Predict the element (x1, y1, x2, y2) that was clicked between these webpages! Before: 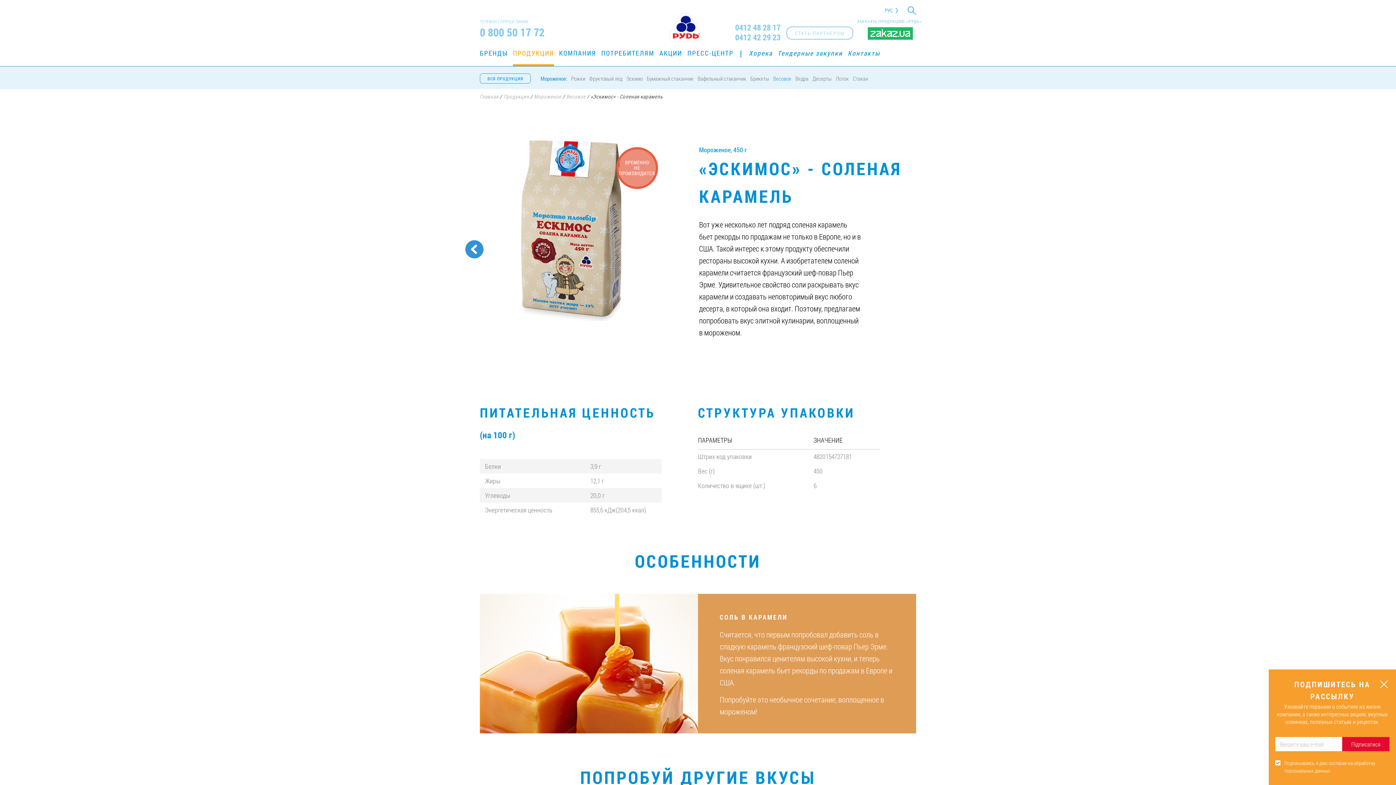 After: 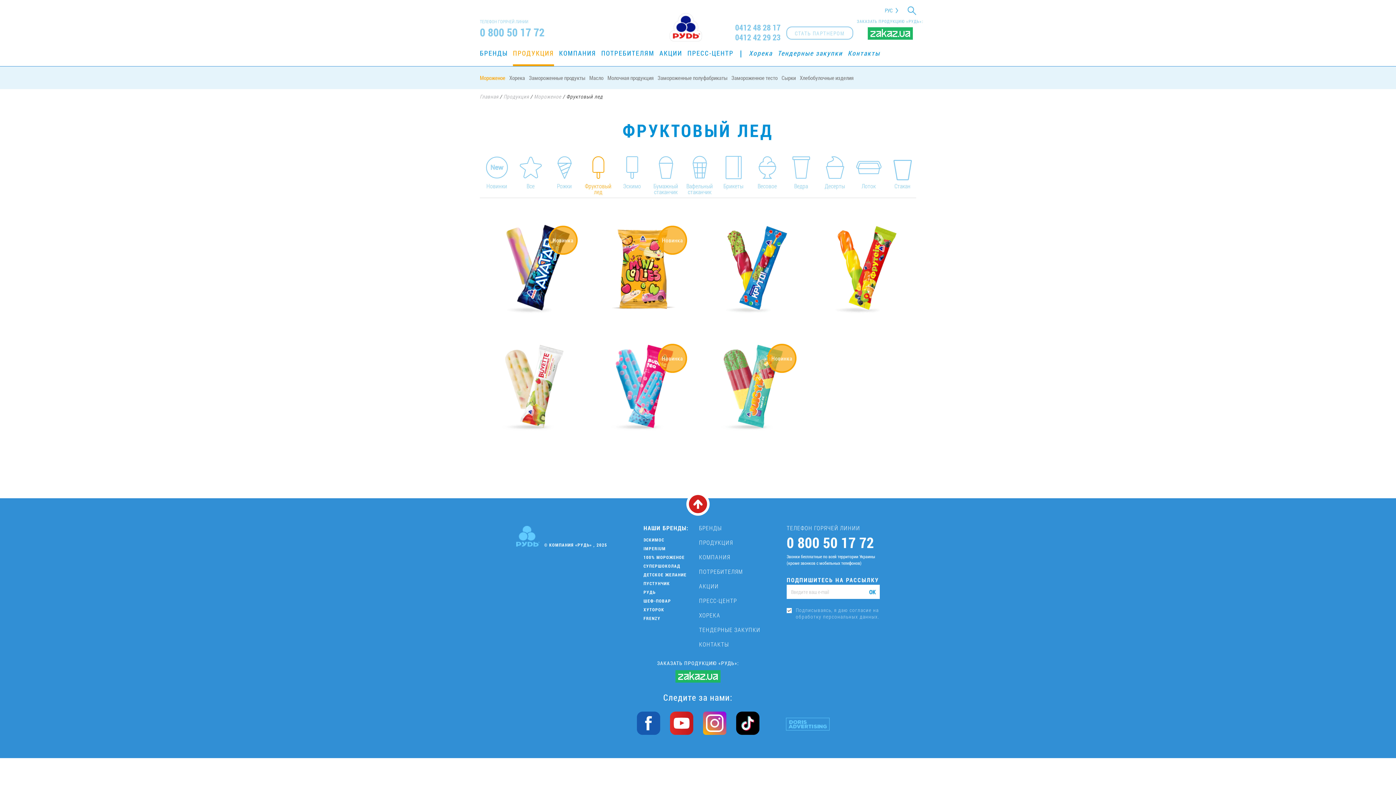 Action: bbox: (589, 74, 622, 82) label: Фруктовый лед